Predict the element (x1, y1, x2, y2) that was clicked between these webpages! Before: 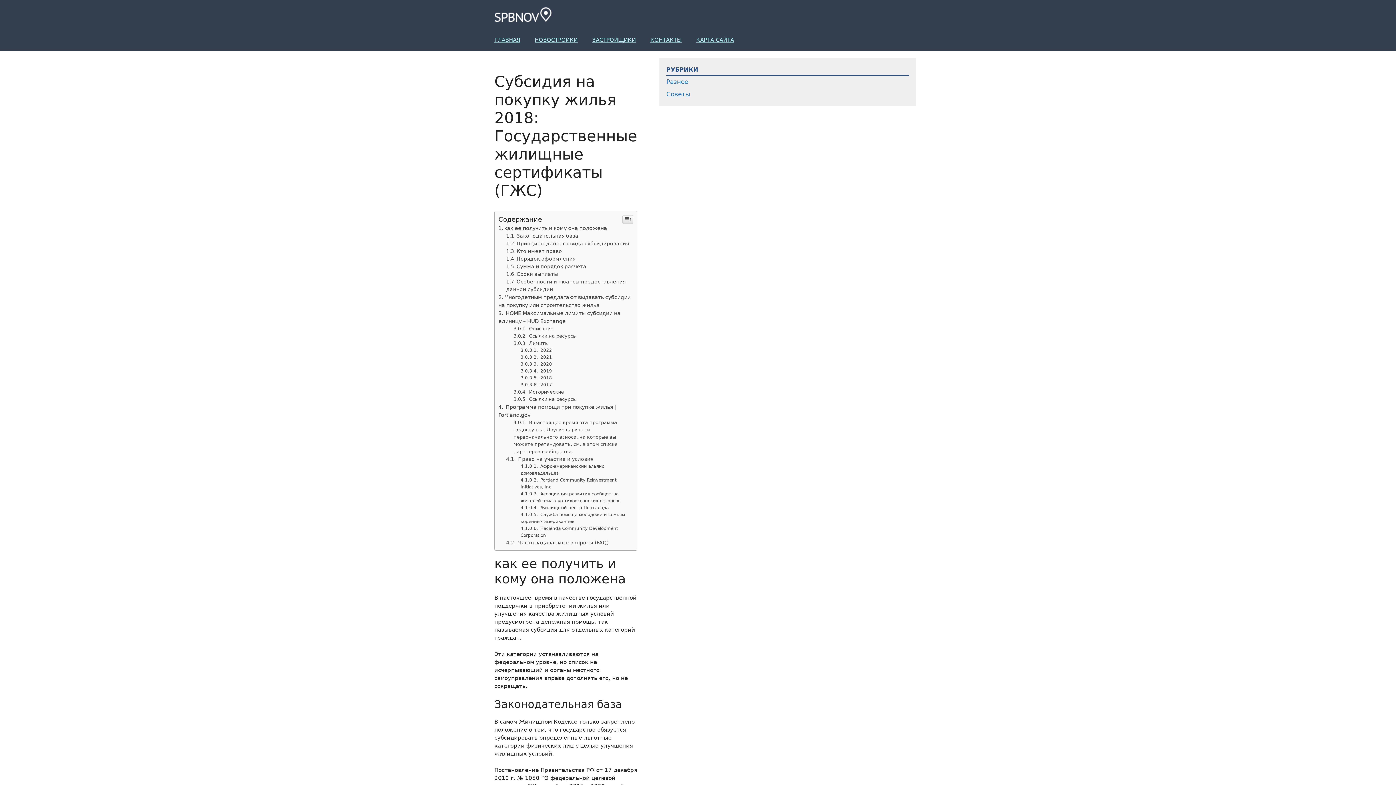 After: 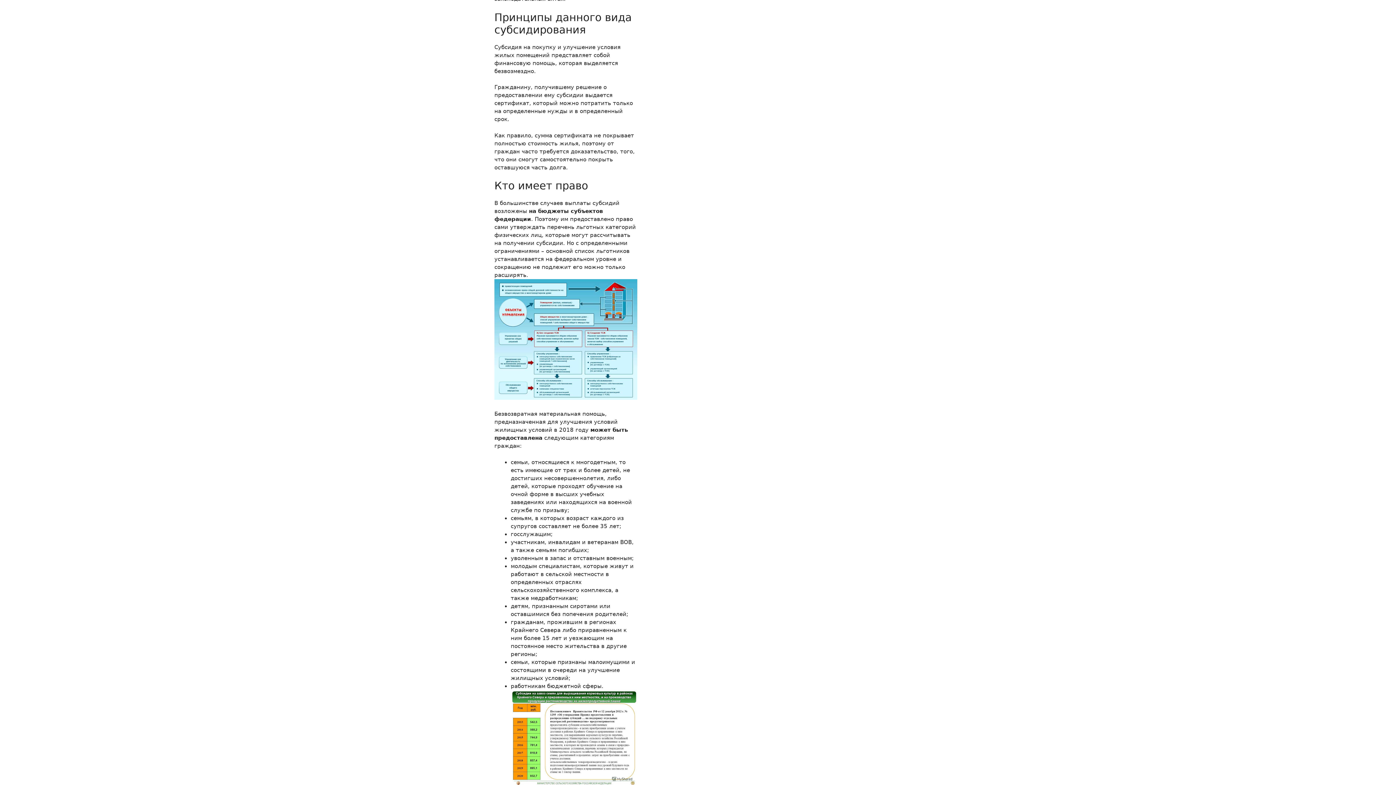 Action: label: Принципы данного вида субсидирования bbox: (506, 240, 629, 246)